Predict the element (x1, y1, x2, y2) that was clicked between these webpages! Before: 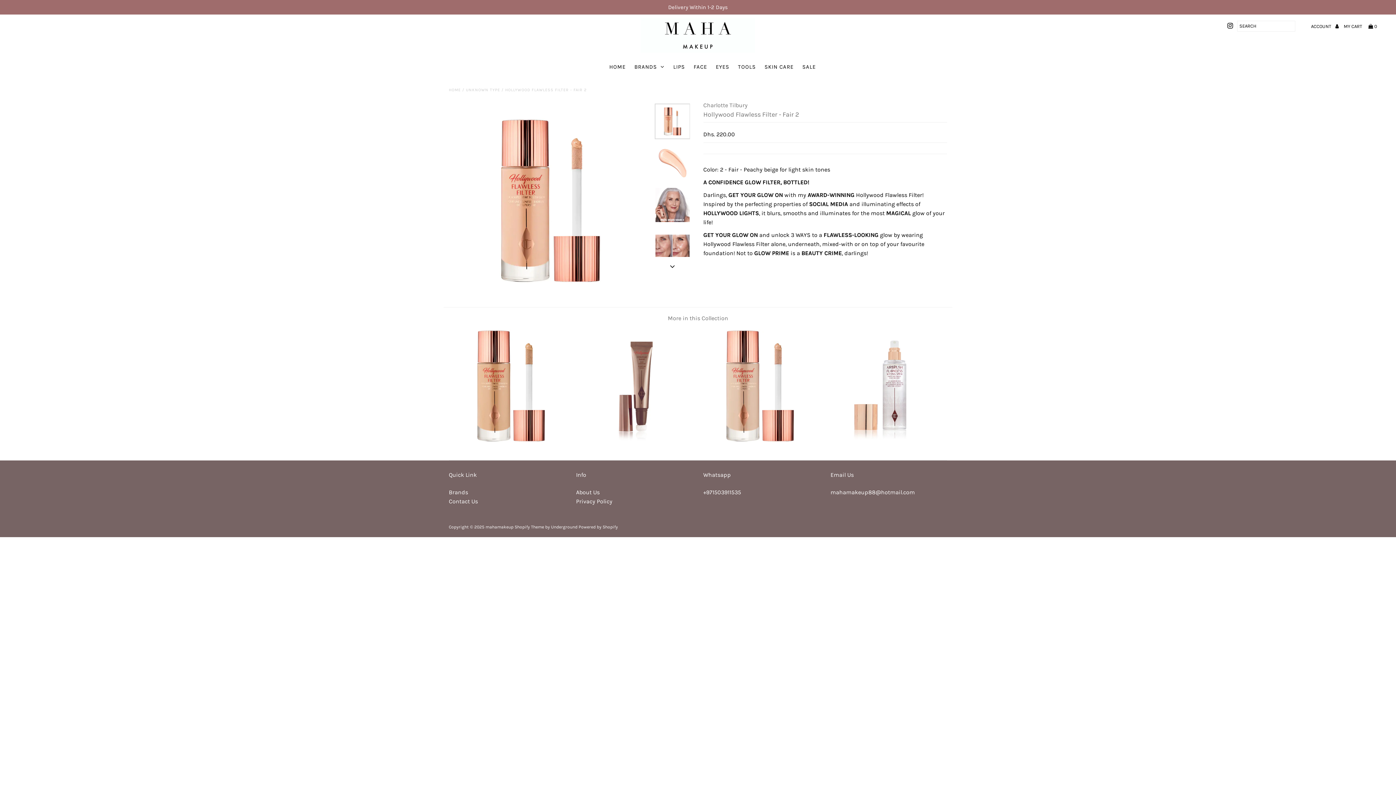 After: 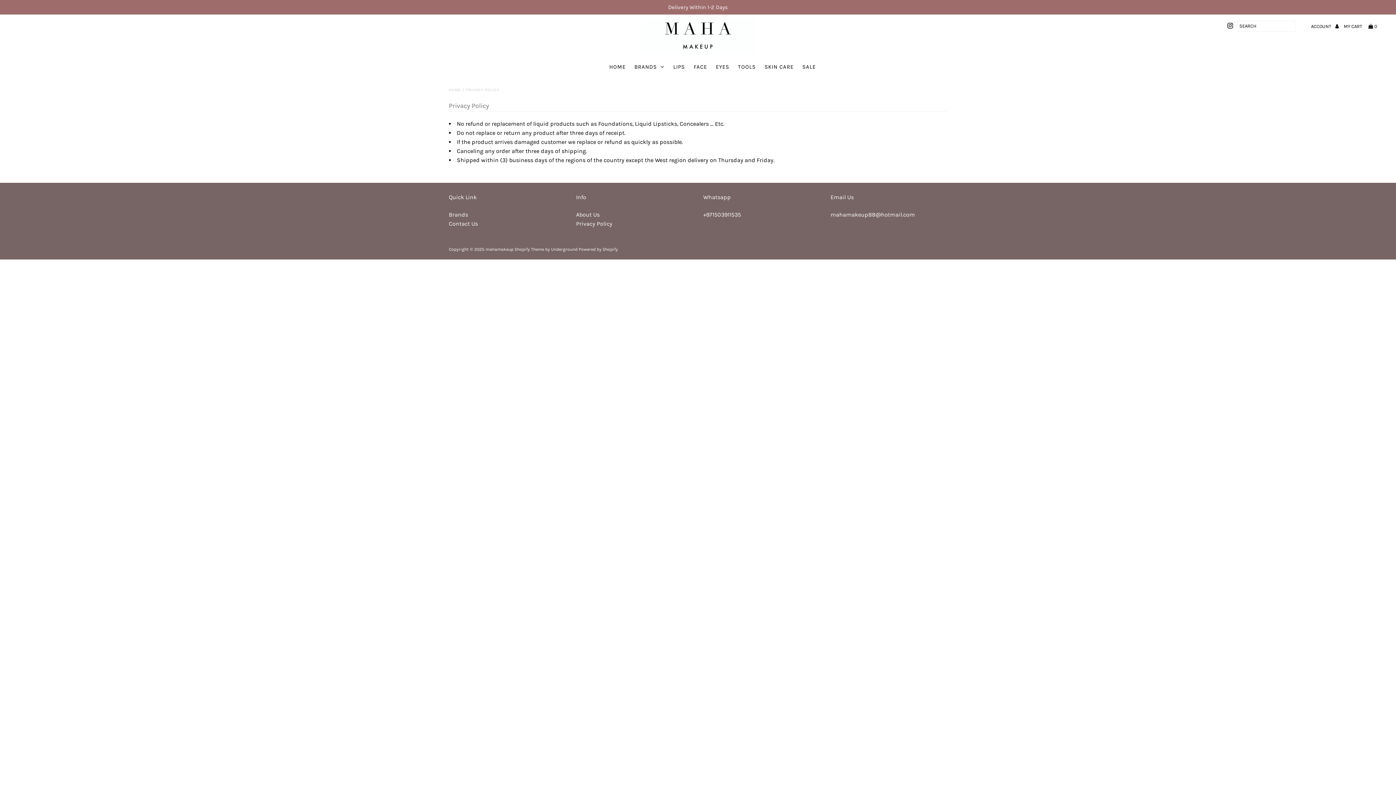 Action: label: Privacy Policy bbox: (576, 498, 612, 504)